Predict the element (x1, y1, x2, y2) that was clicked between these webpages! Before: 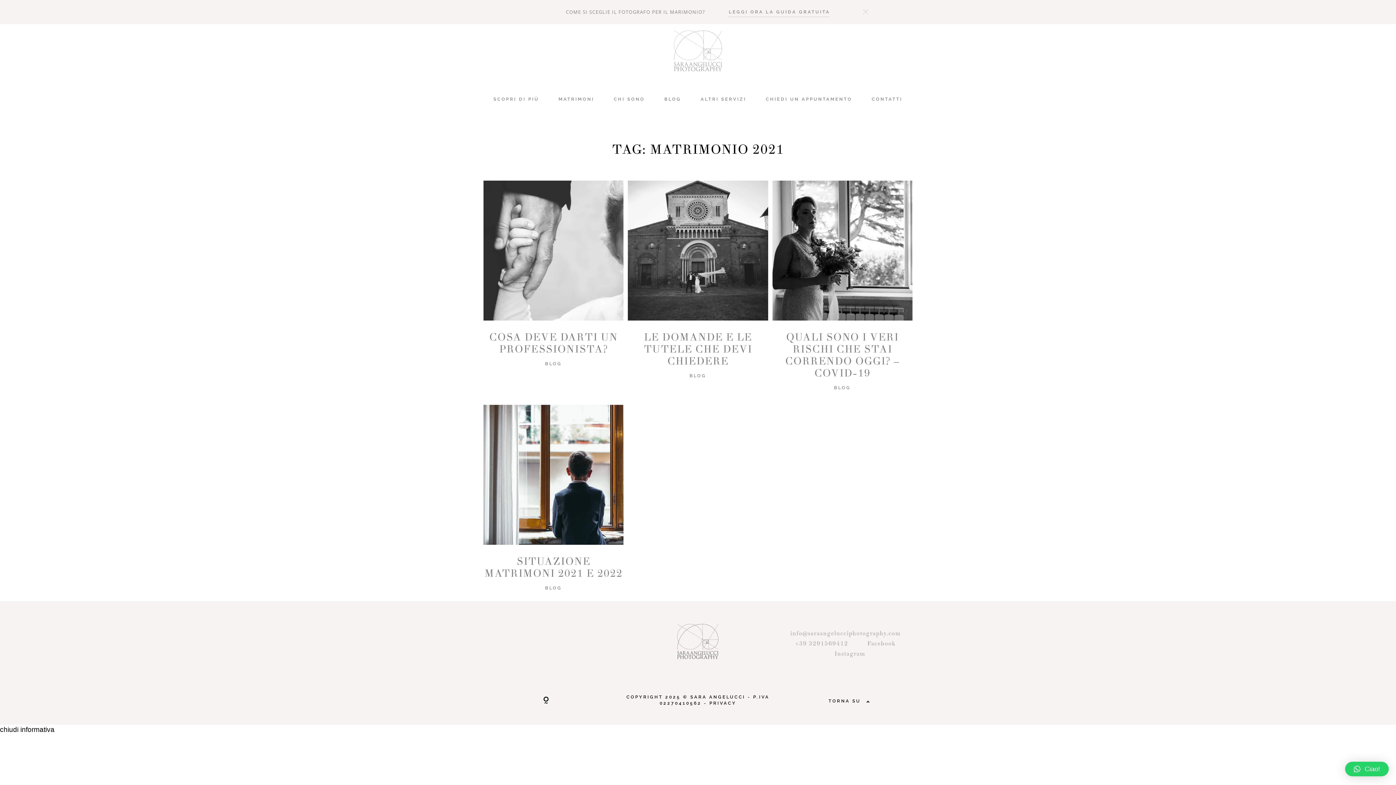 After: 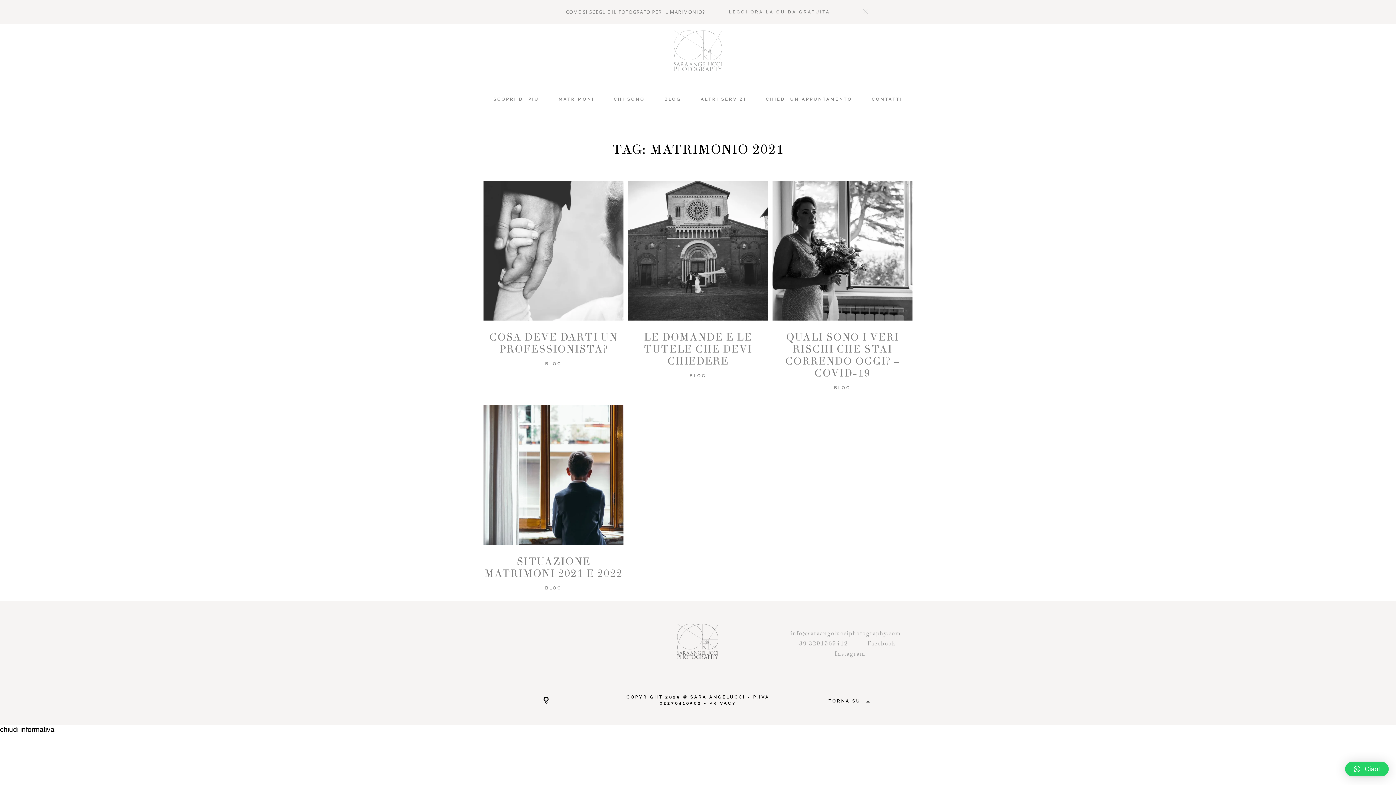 Action: label: +39 3291569412 bbox: (795, 640, 848, 647)